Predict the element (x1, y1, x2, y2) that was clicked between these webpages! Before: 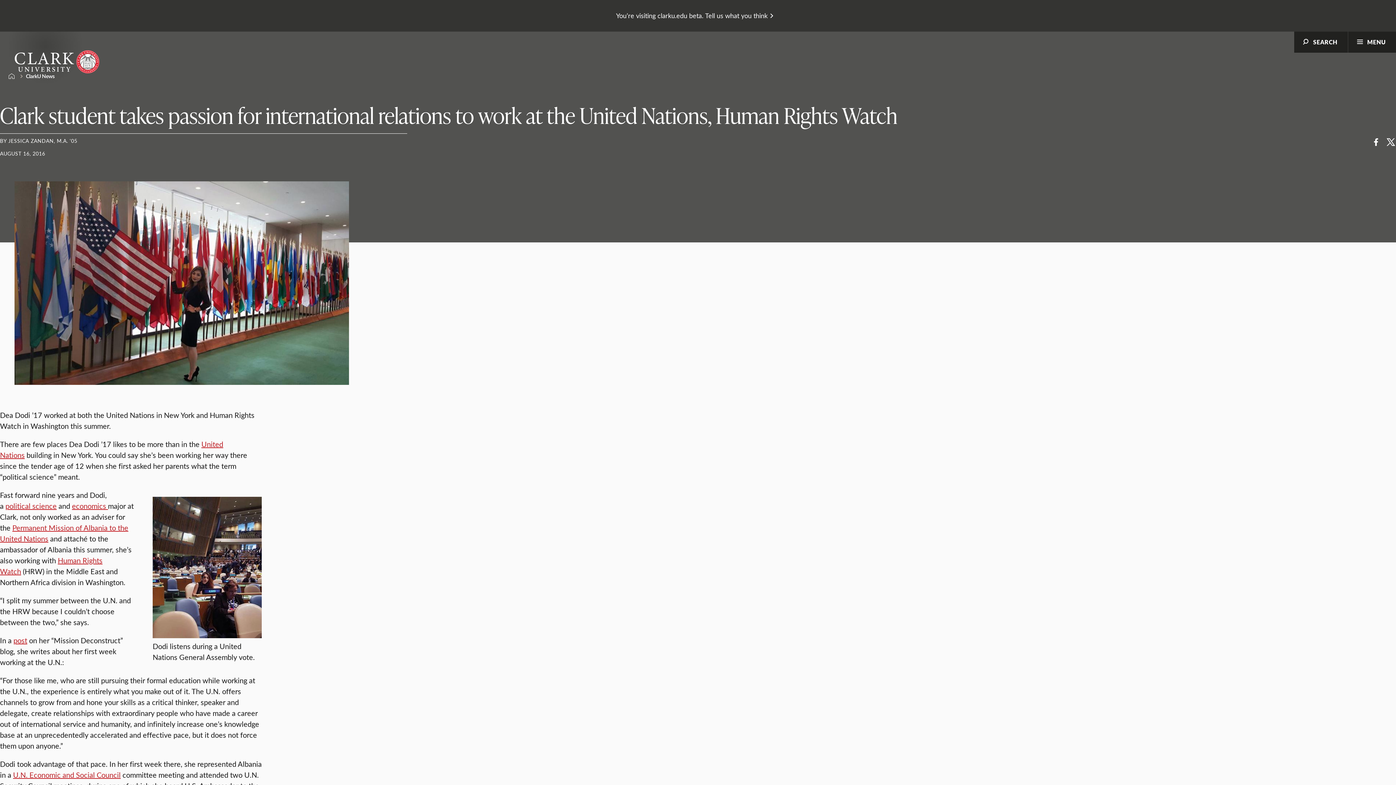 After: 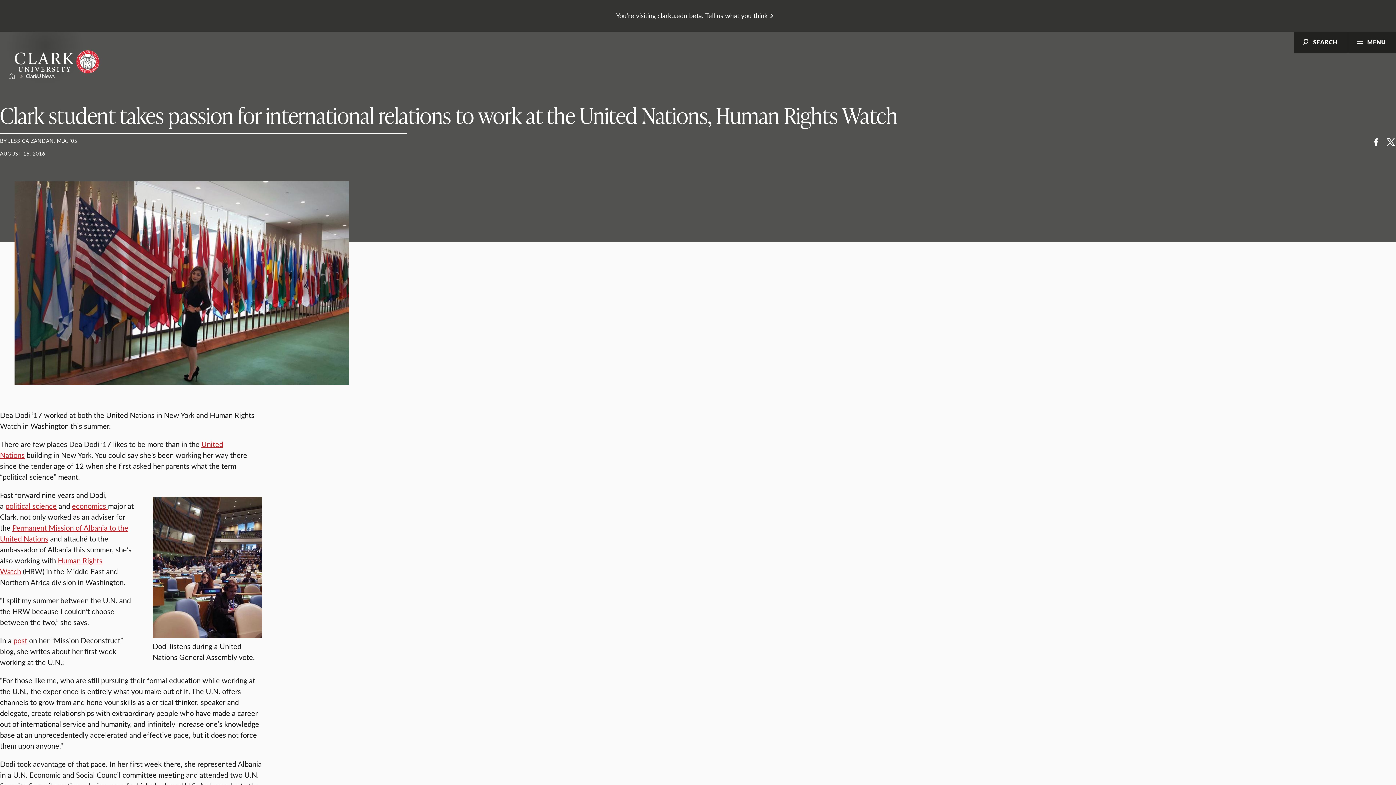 Action: bbox: (13, 770, 120, 780) label: U.N. Economic and Social Council